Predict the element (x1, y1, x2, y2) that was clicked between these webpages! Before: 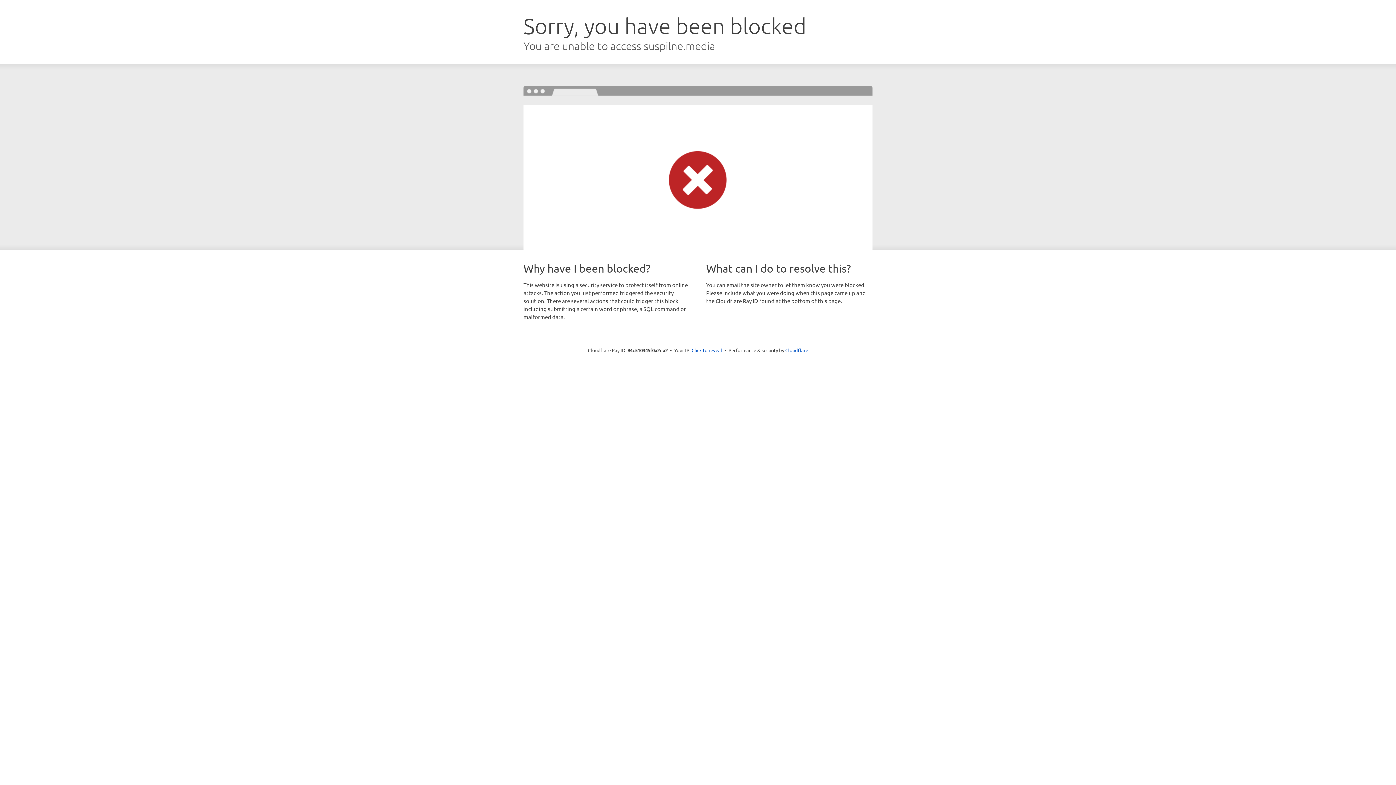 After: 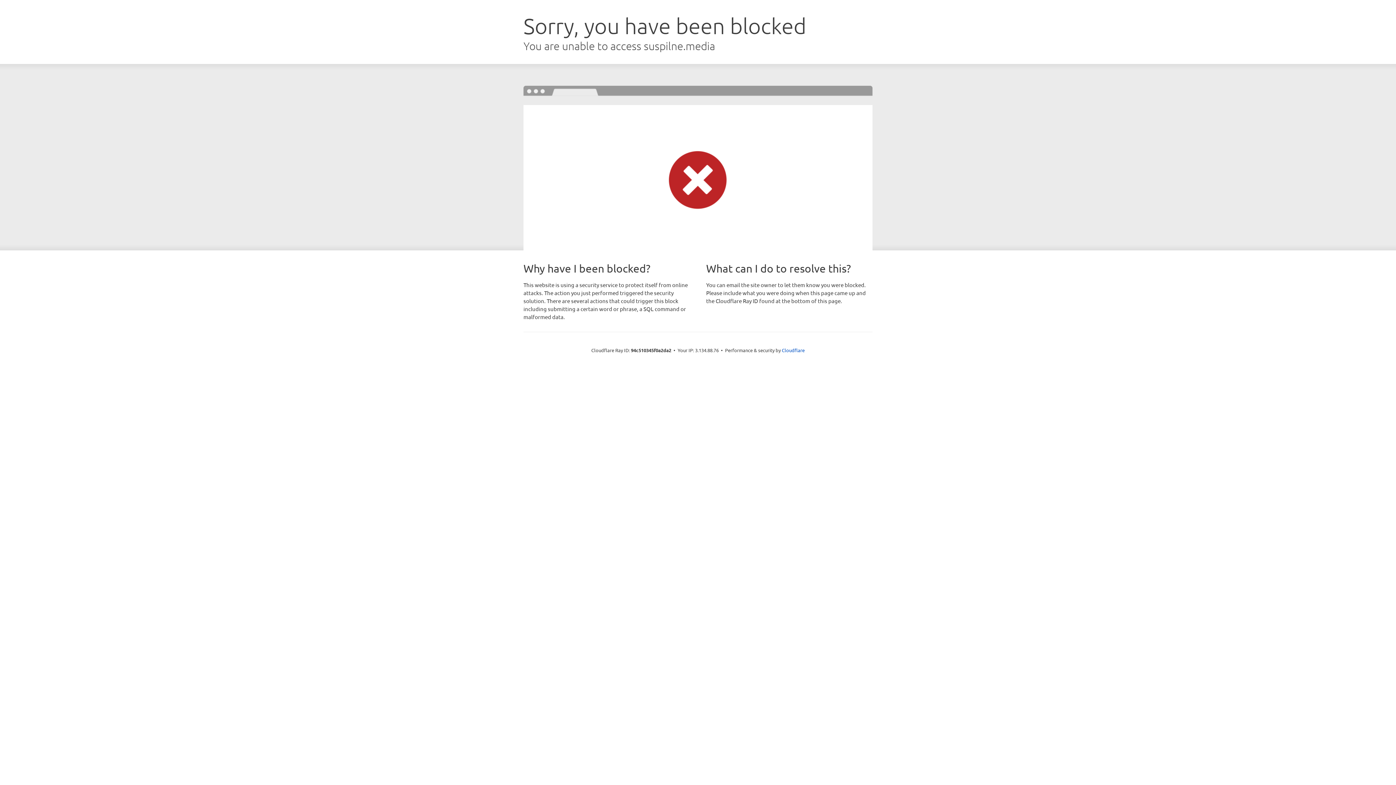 Action: bbox: (691, 346, 722, 353) label: Click to reveal